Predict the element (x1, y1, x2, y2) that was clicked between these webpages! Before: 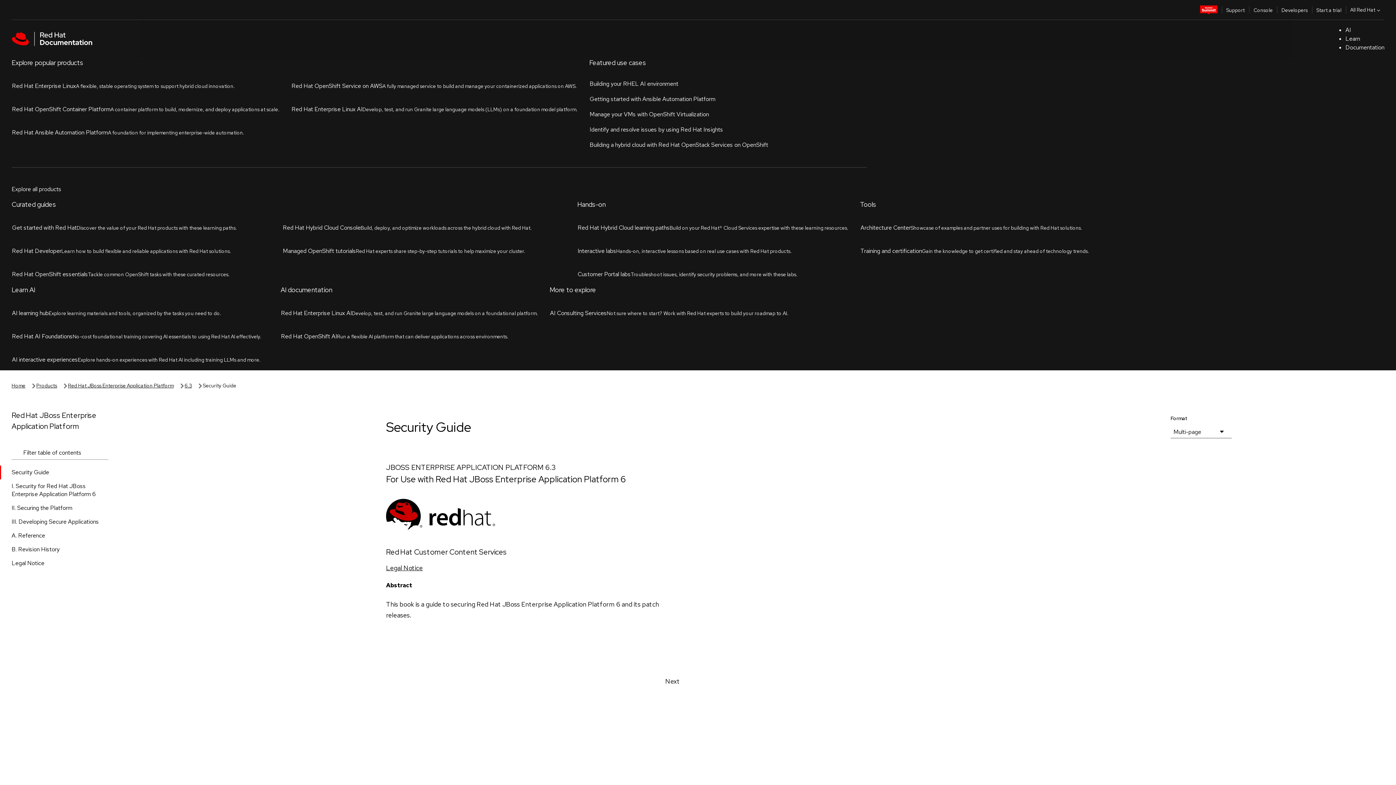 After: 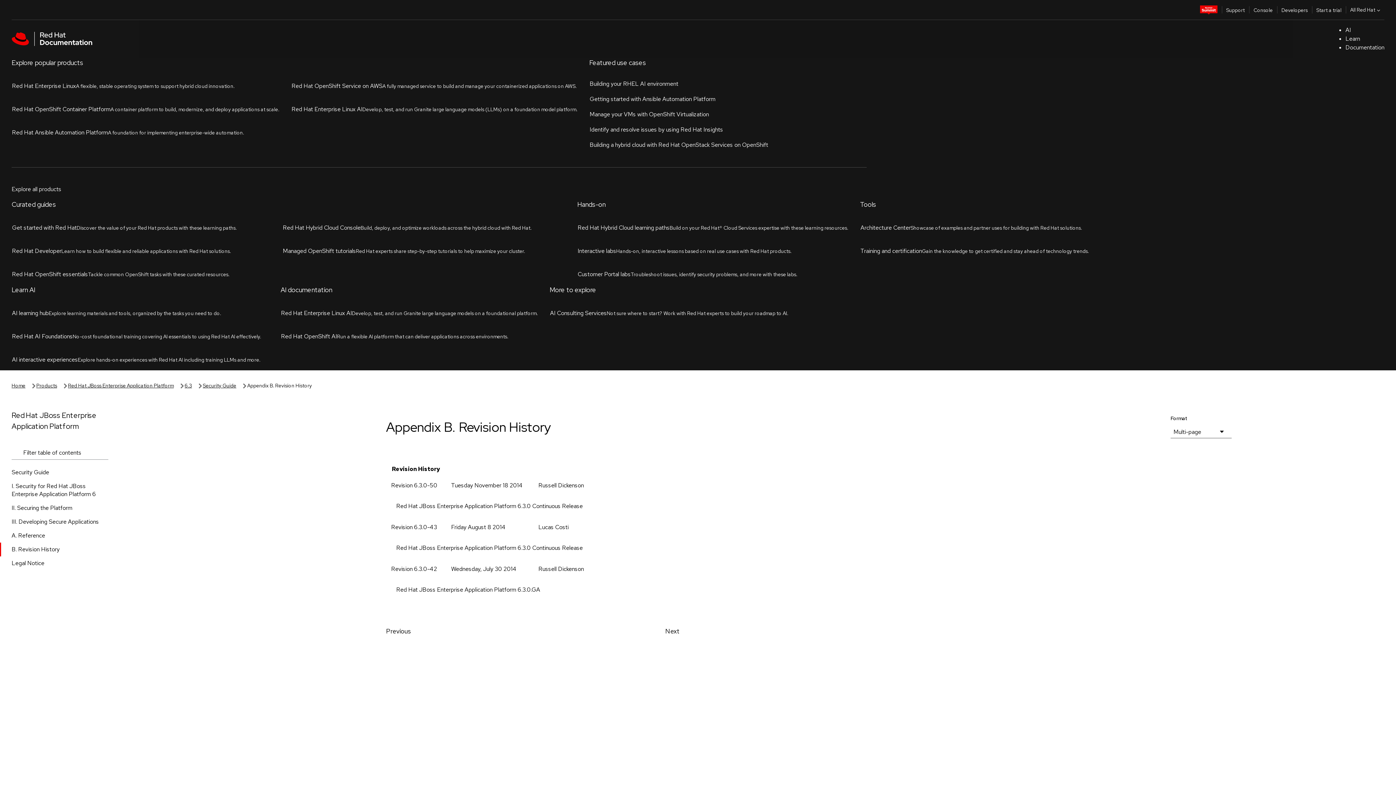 Action: label: B. Revision History bbox: (0, 218, 120, 232)